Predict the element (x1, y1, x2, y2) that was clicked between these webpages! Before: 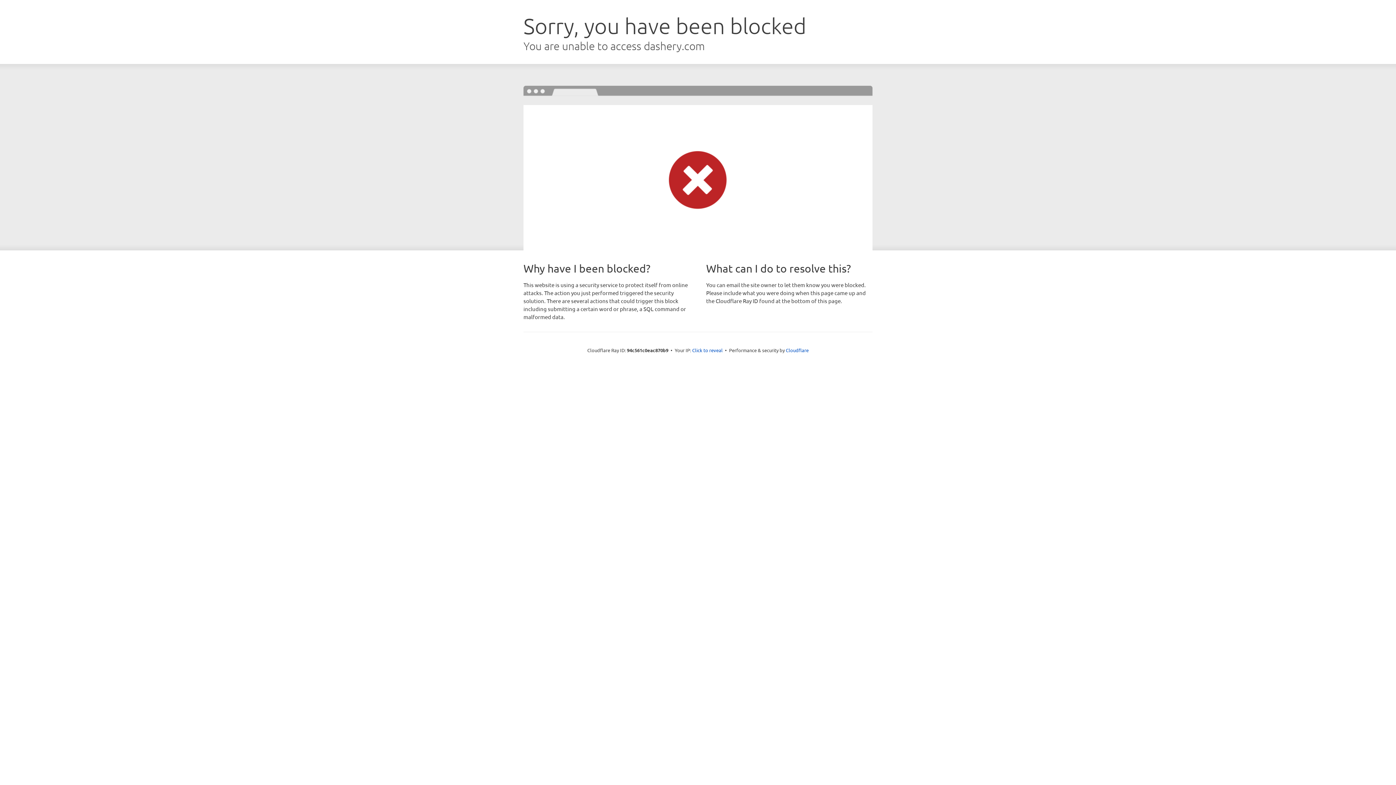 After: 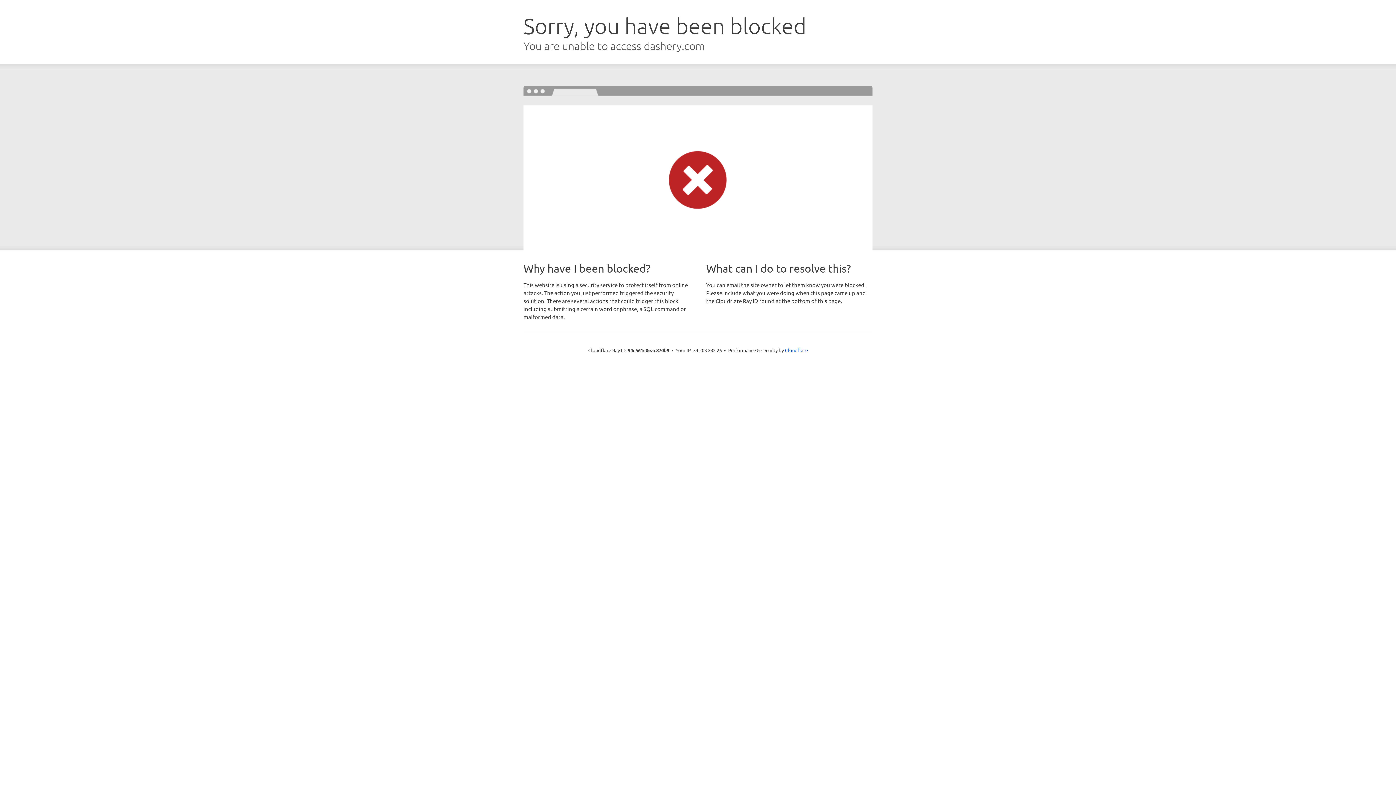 Action: bbox: (692, 346, 722, 353) label: Click to reveal